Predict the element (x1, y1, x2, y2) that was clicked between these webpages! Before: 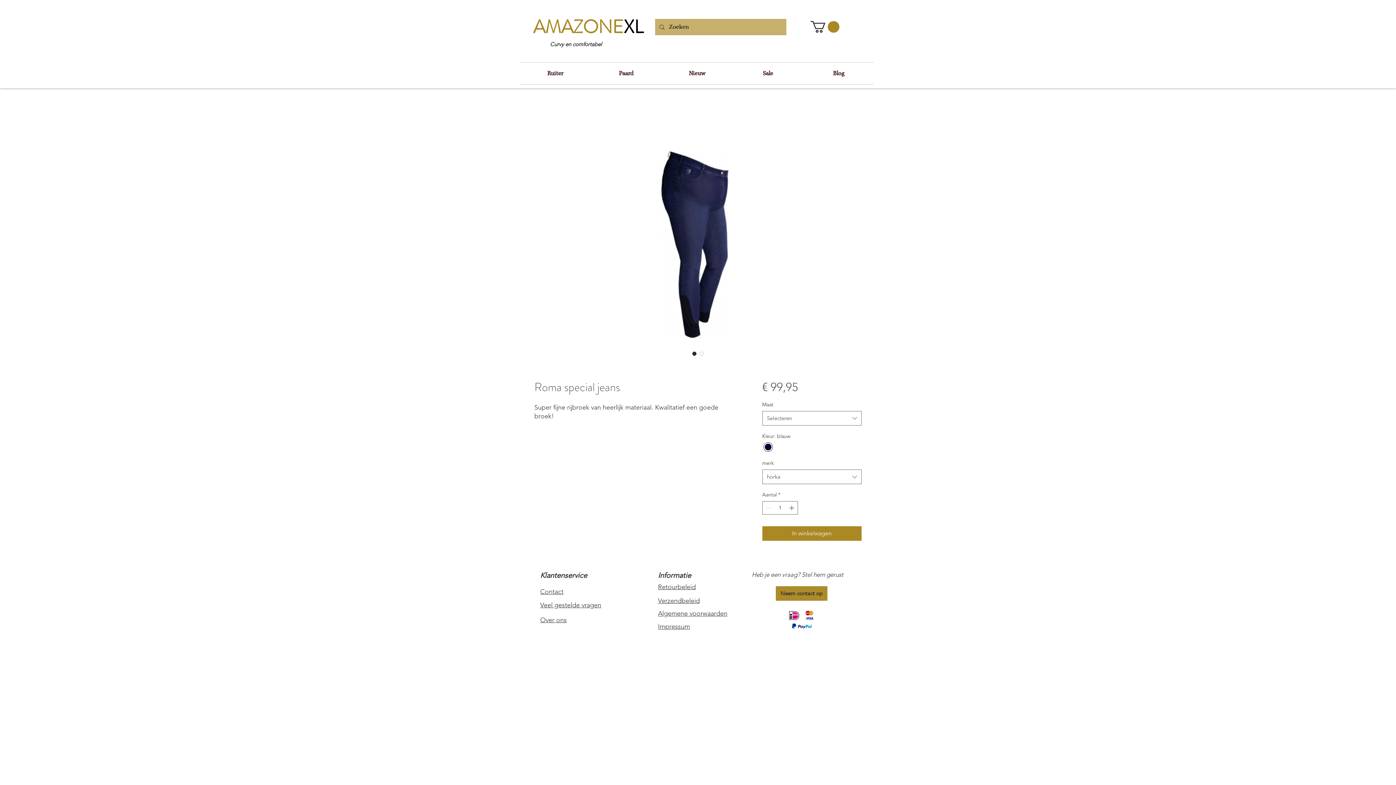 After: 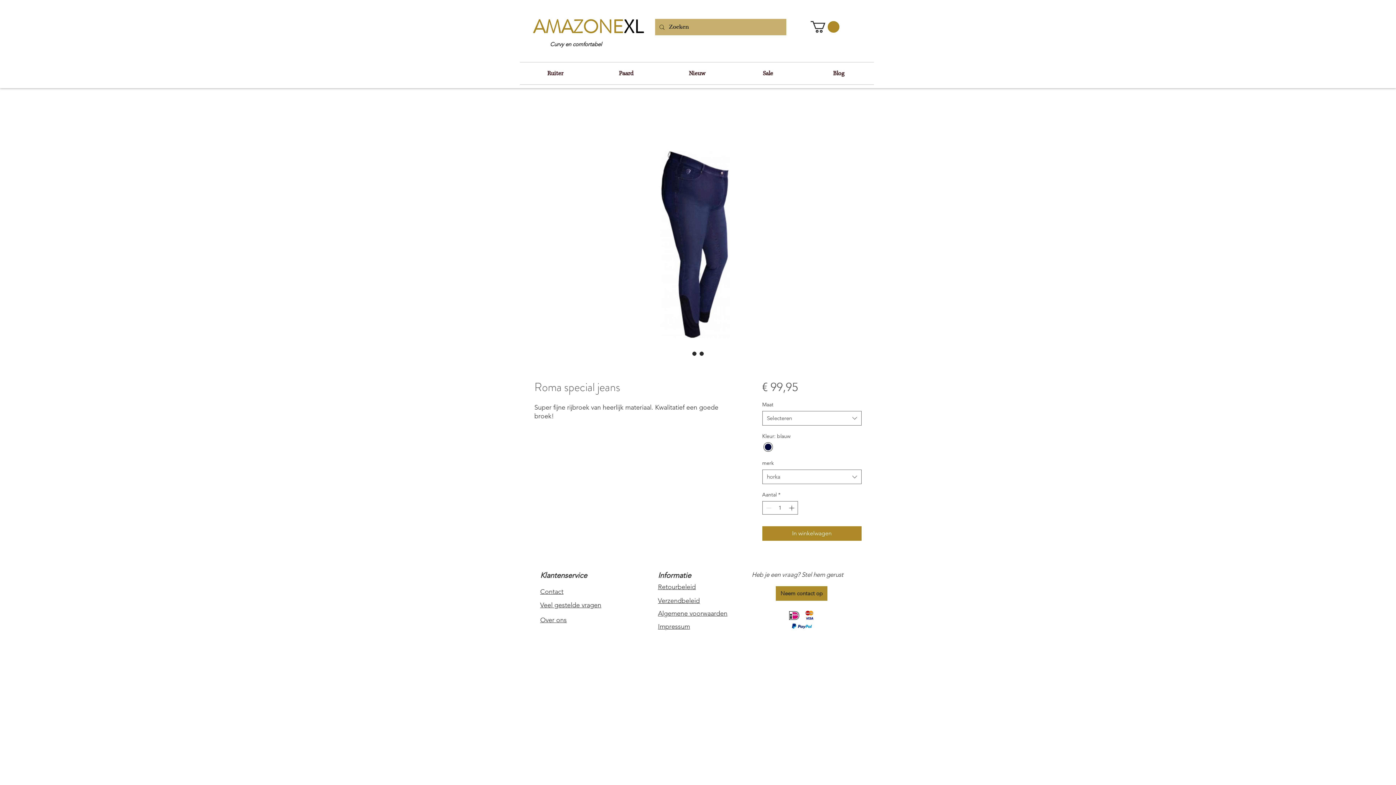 Action: bbox: (698, 350, 705, 357)